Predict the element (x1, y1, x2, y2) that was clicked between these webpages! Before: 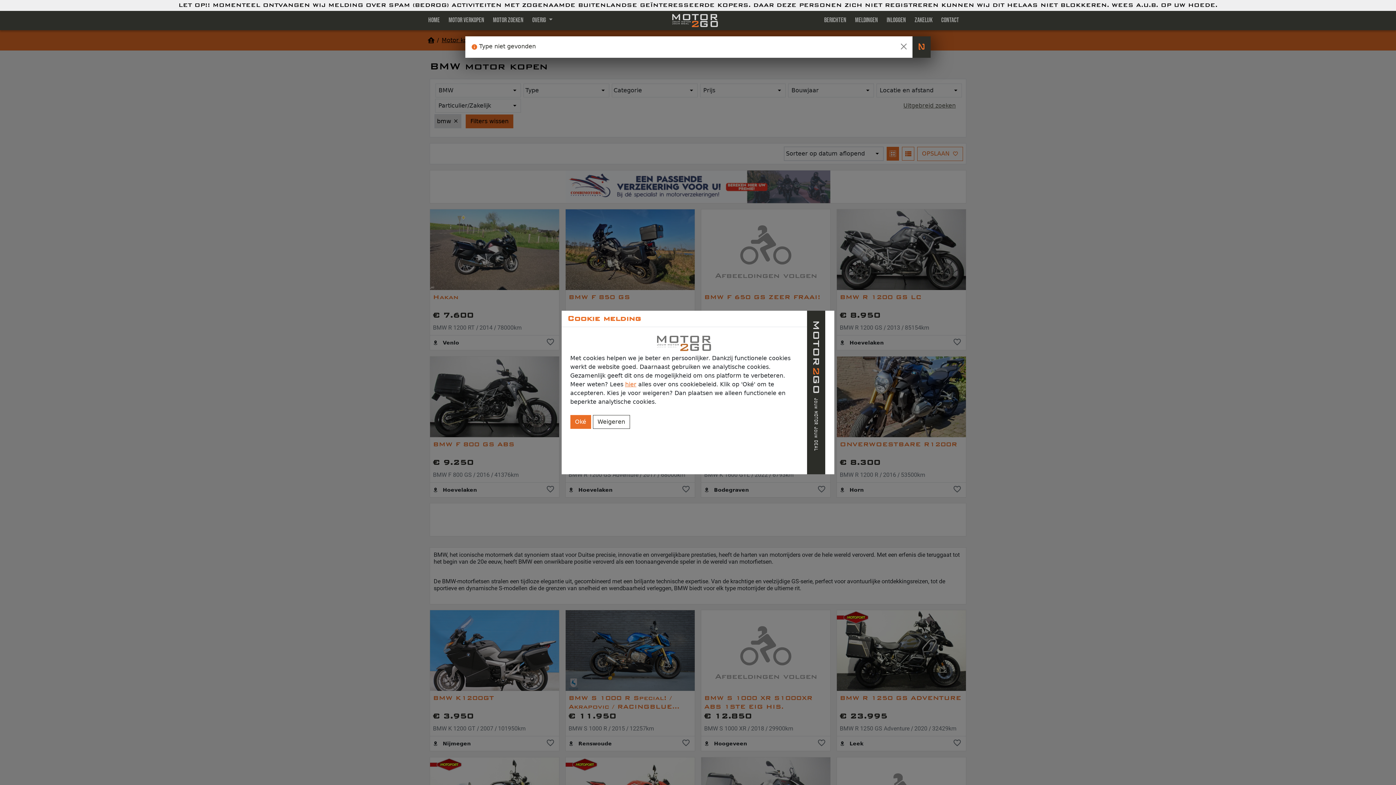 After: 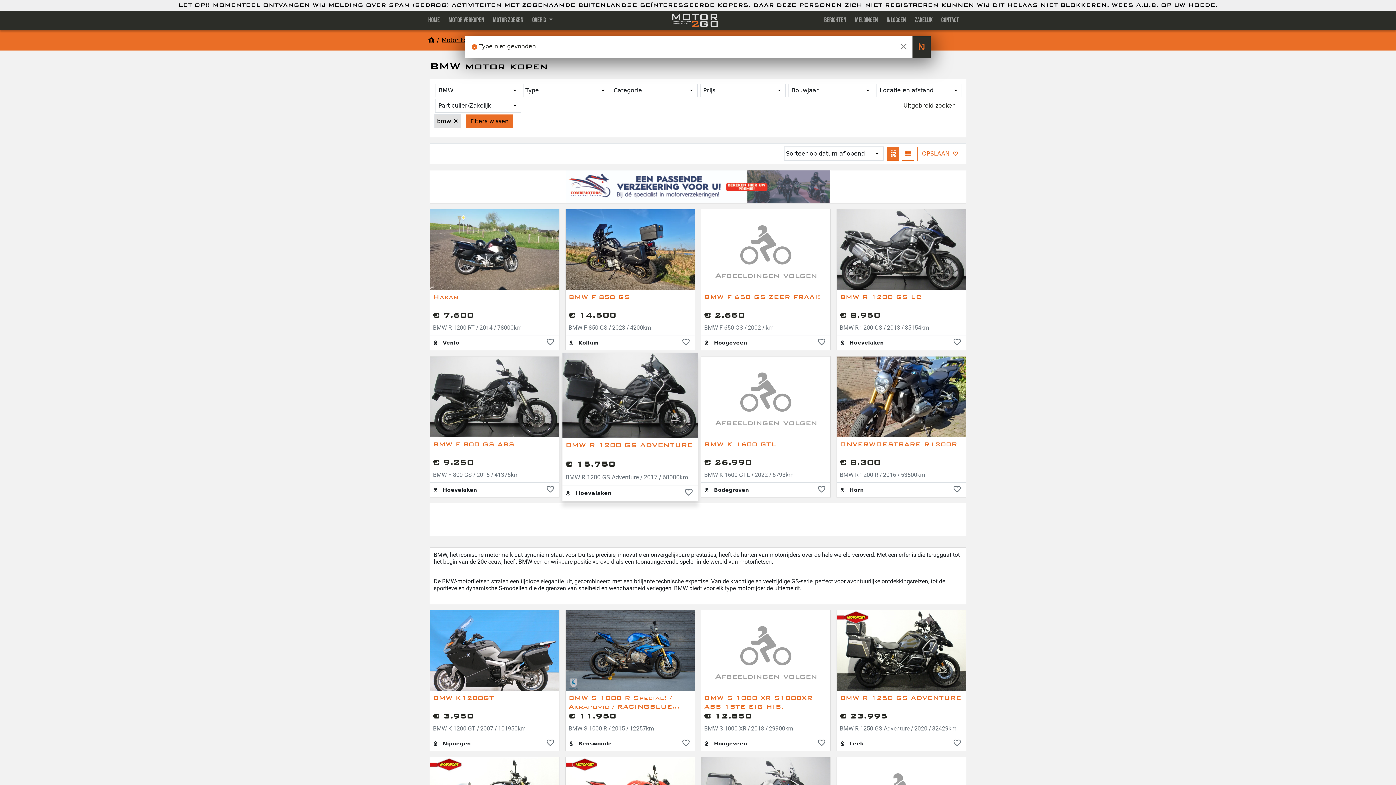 Action: label: Weigeren bbox: (592, 415, 630, 429)